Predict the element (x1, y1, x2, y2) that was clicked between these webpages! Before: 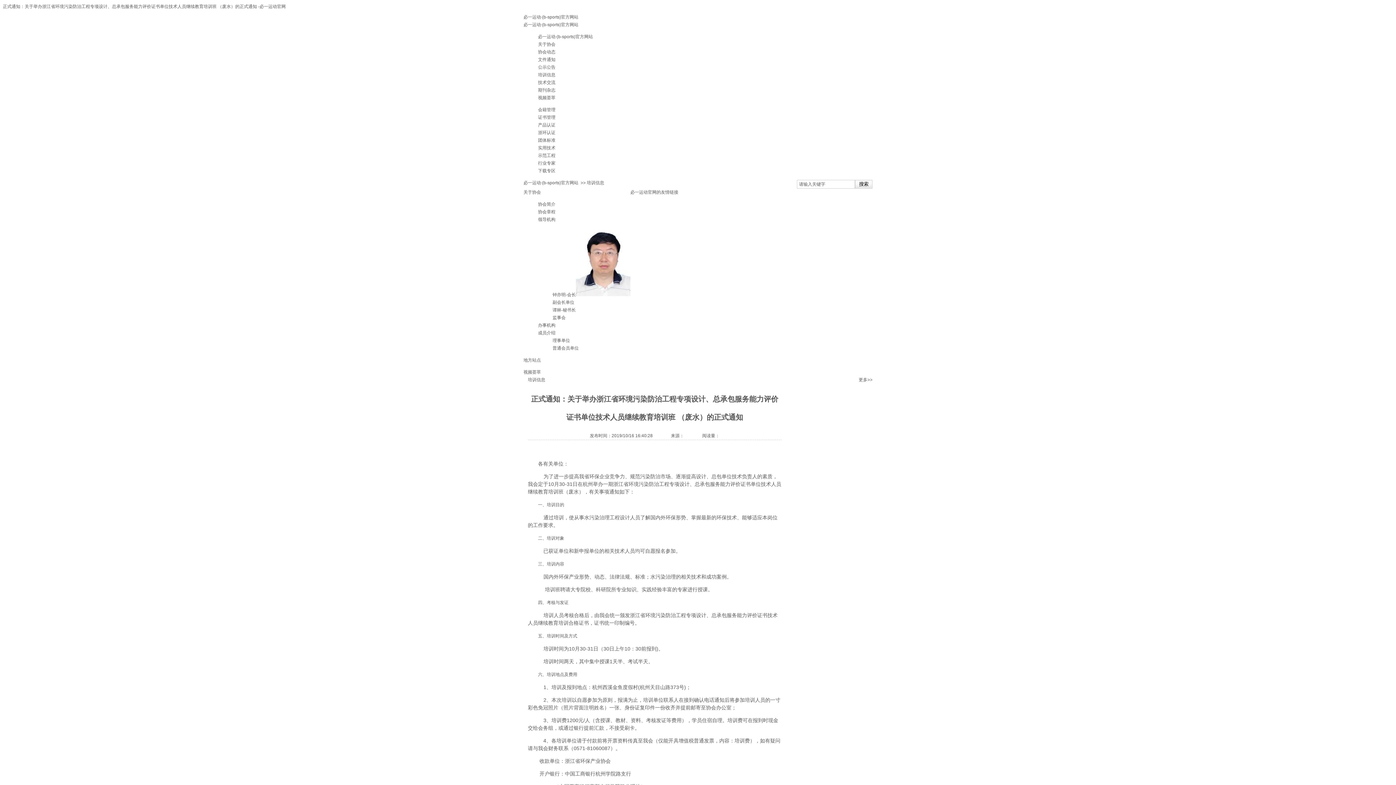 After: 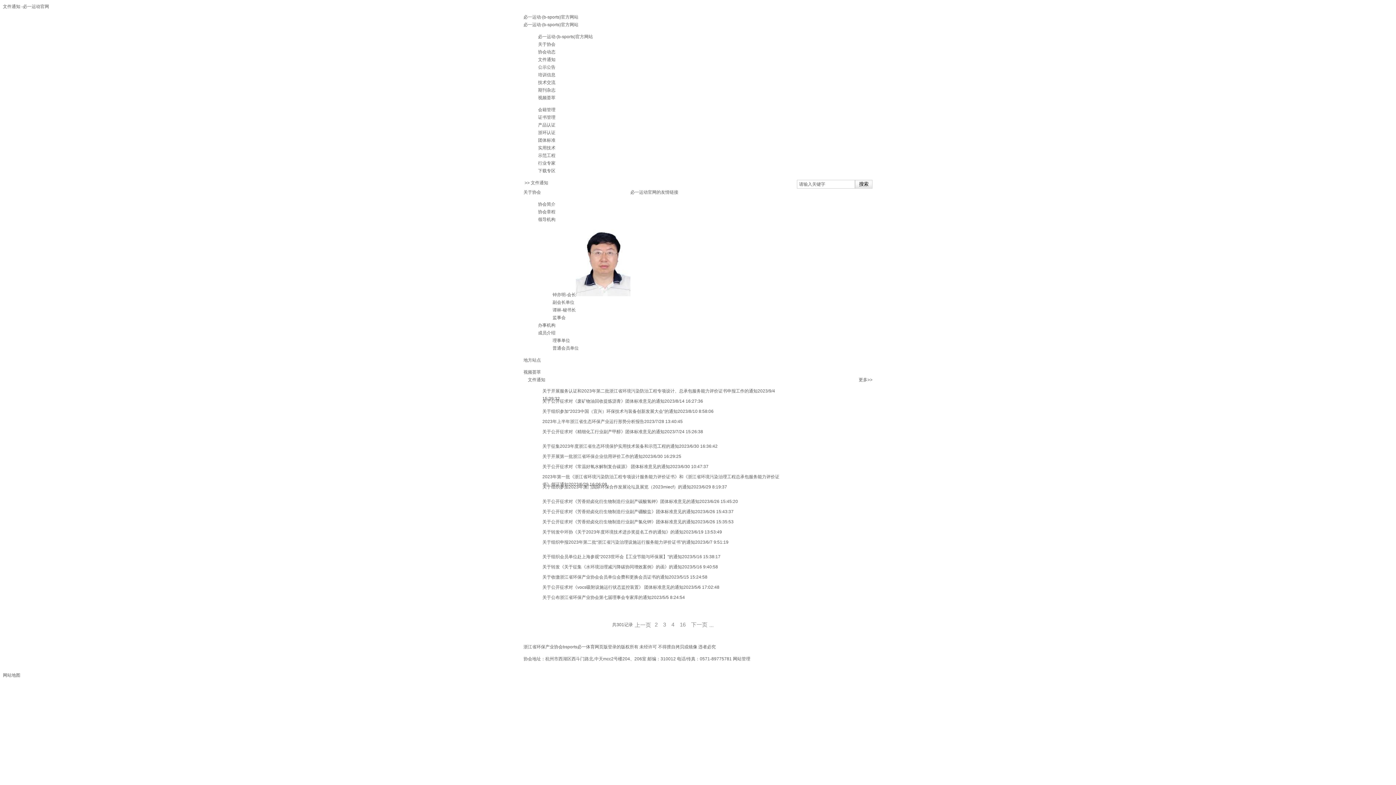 Action: bbox: (538, 57, 555, 62) label: 文件通知